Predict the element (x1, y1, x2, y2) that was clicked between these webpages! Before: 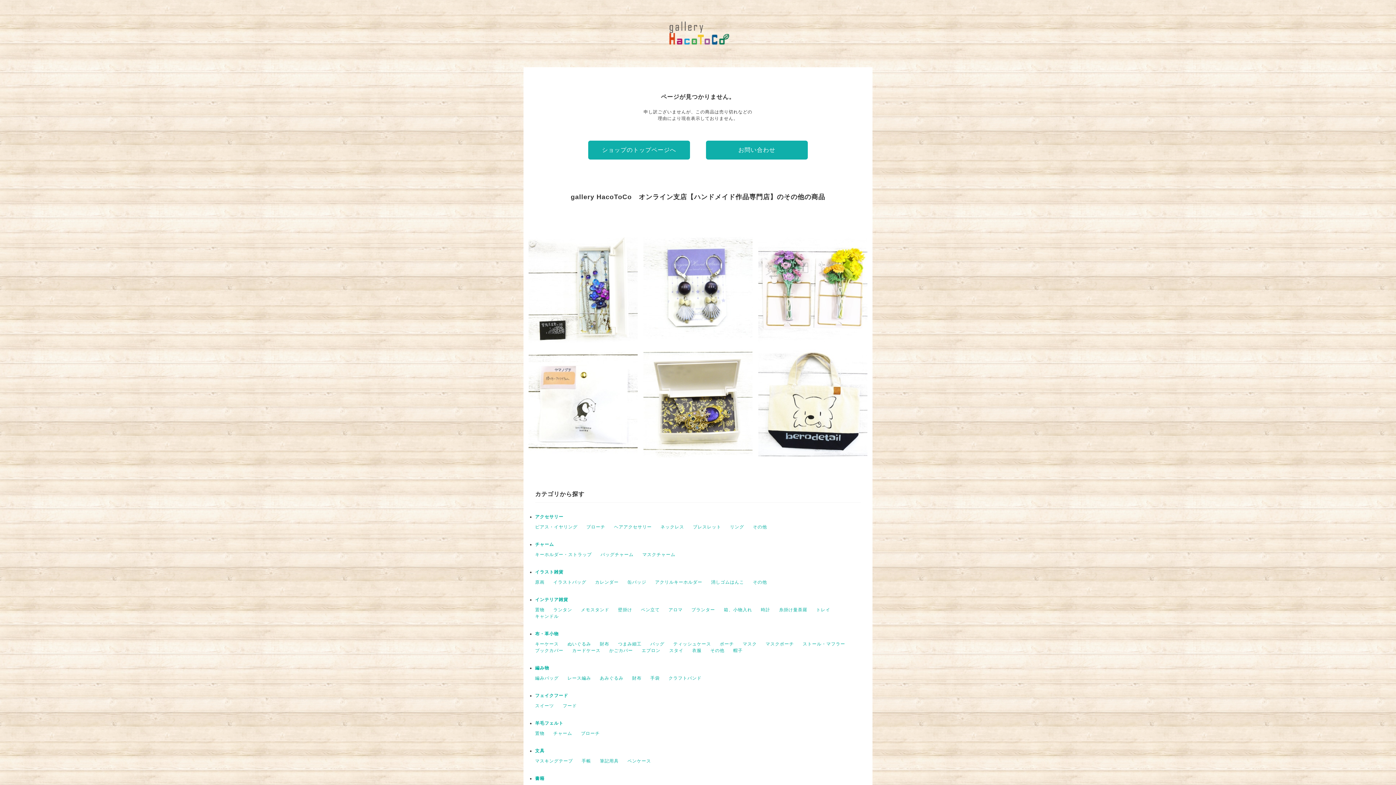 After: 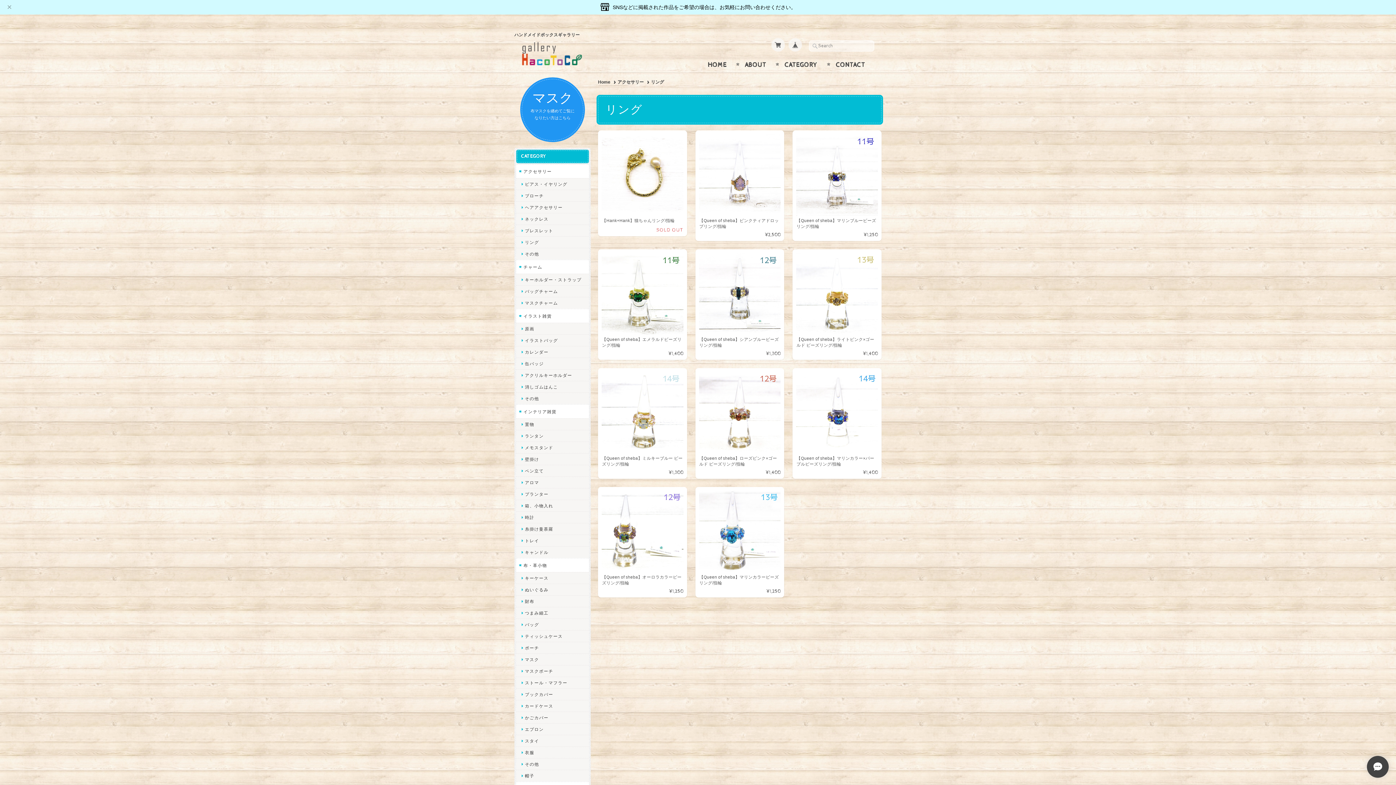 Action: bbox: (730, 524, 744, 529) label: リング